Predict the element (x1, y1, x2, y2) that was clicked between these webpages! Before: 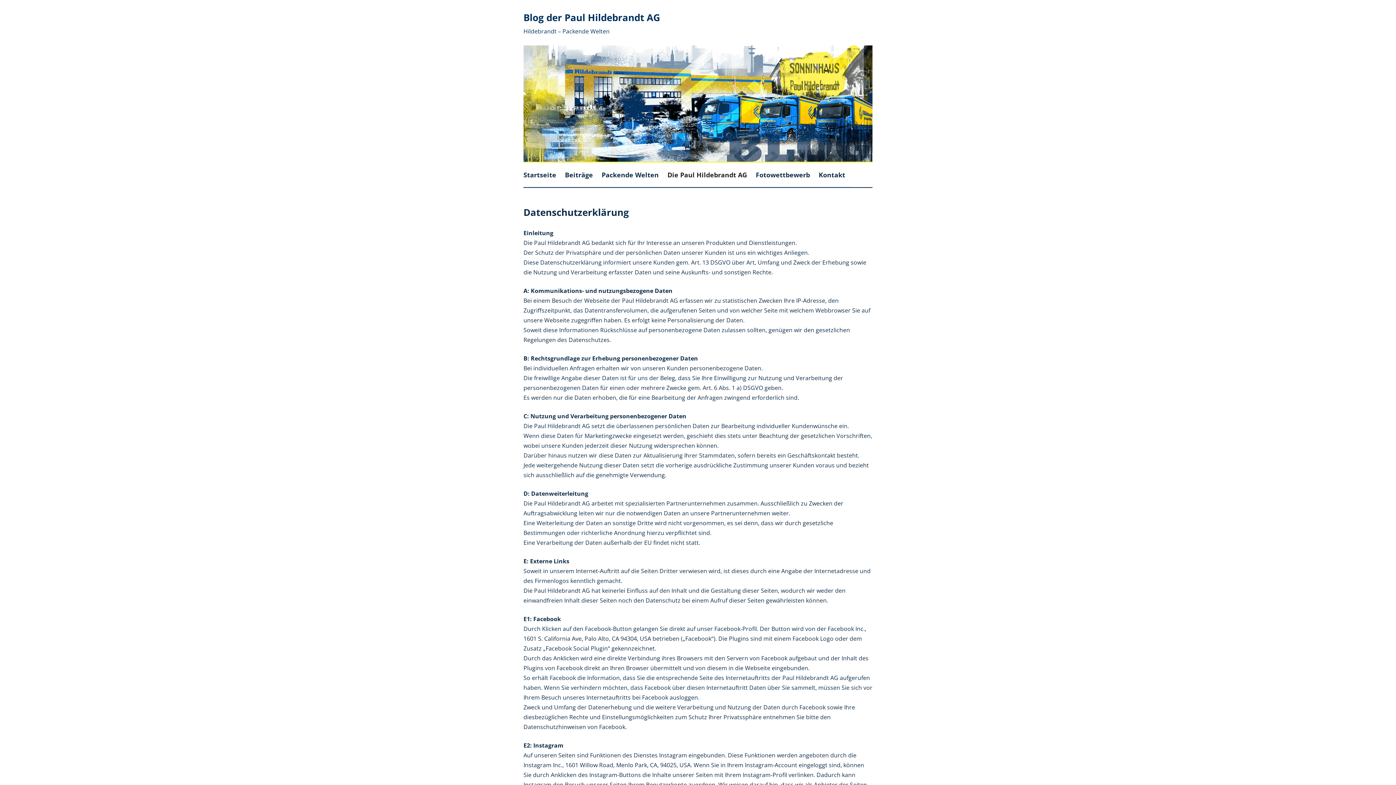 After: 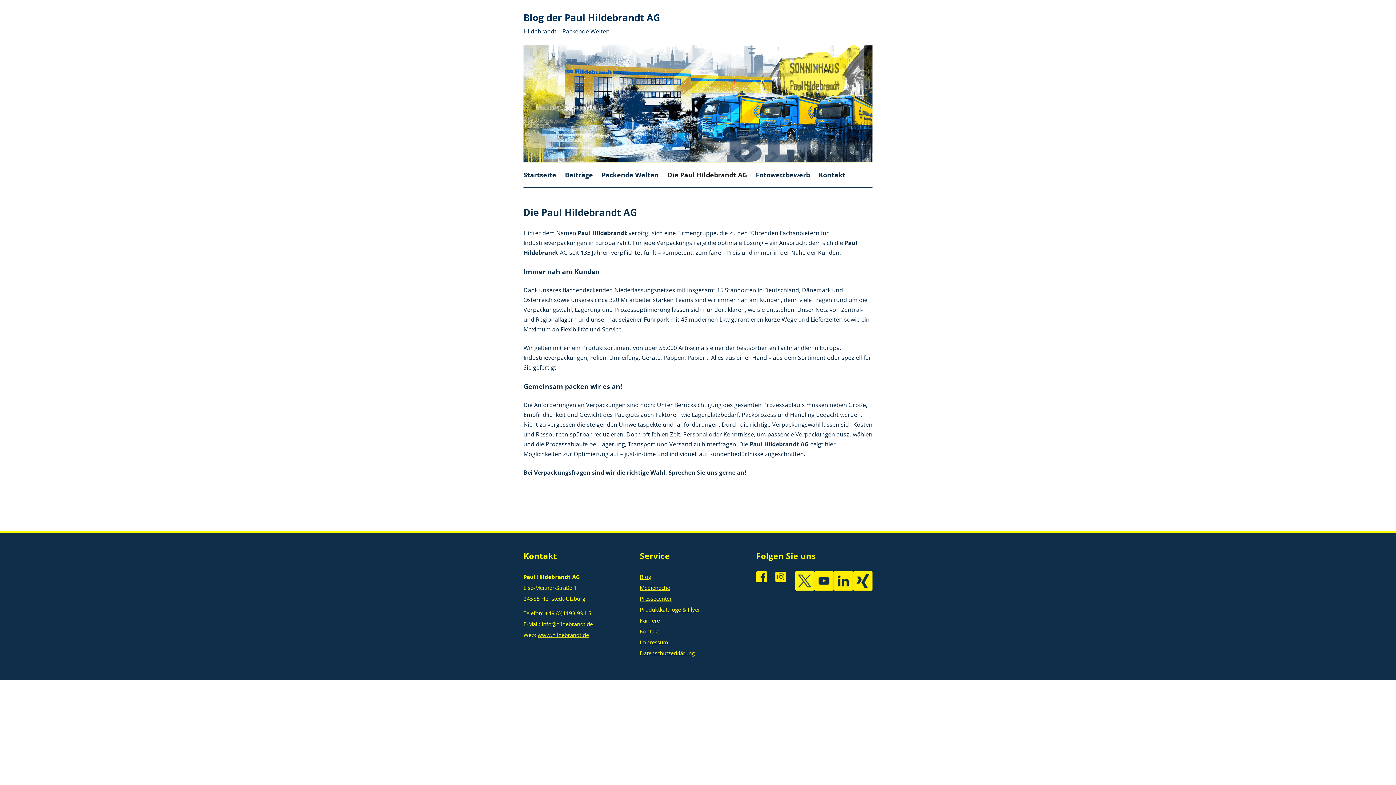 Action: label: Die Paul Hildebrandt AG bbox: (667, 162, 747, 186)